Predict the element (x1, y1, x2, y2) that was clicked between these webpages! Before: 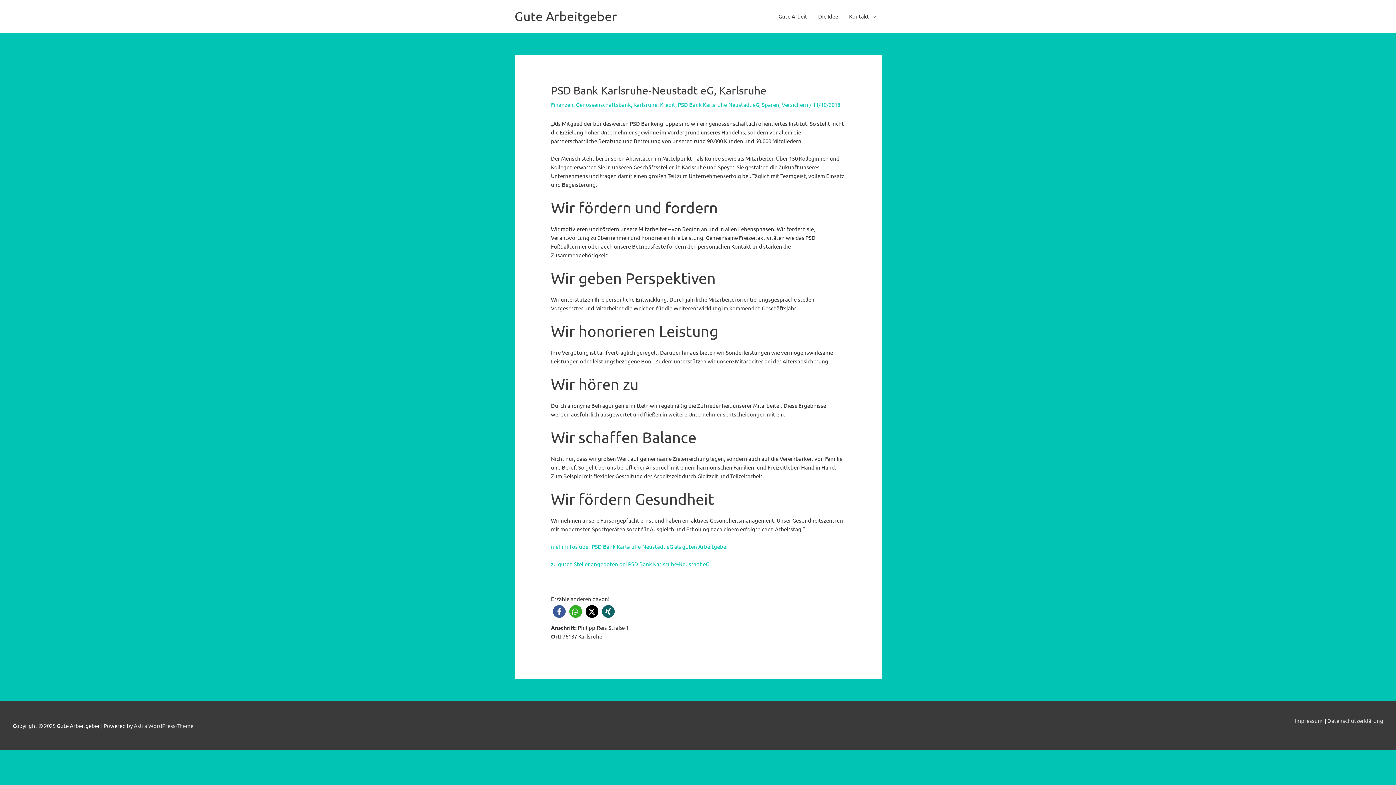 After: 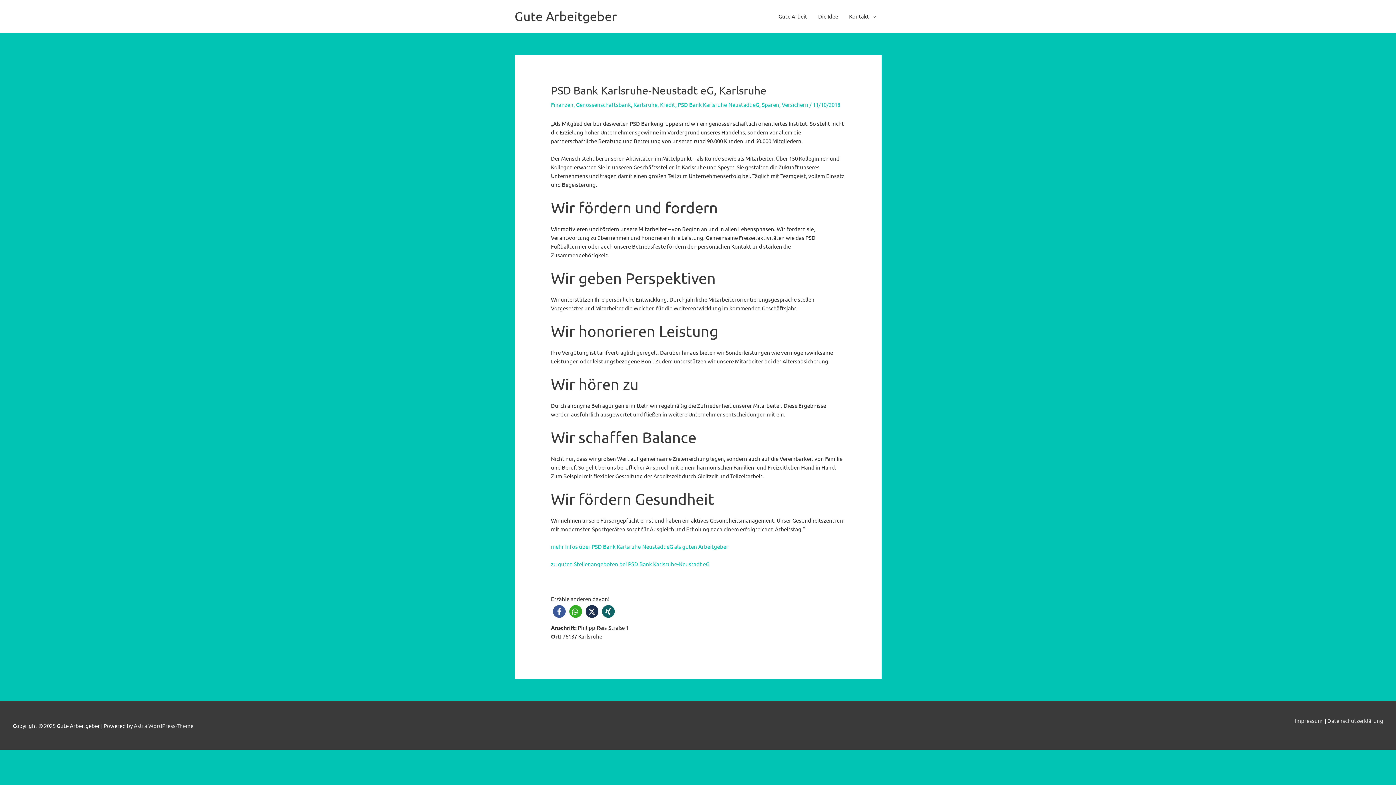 Action: bbox: (585, 605, 598, 618) label: Bei X (Twitter) teilen